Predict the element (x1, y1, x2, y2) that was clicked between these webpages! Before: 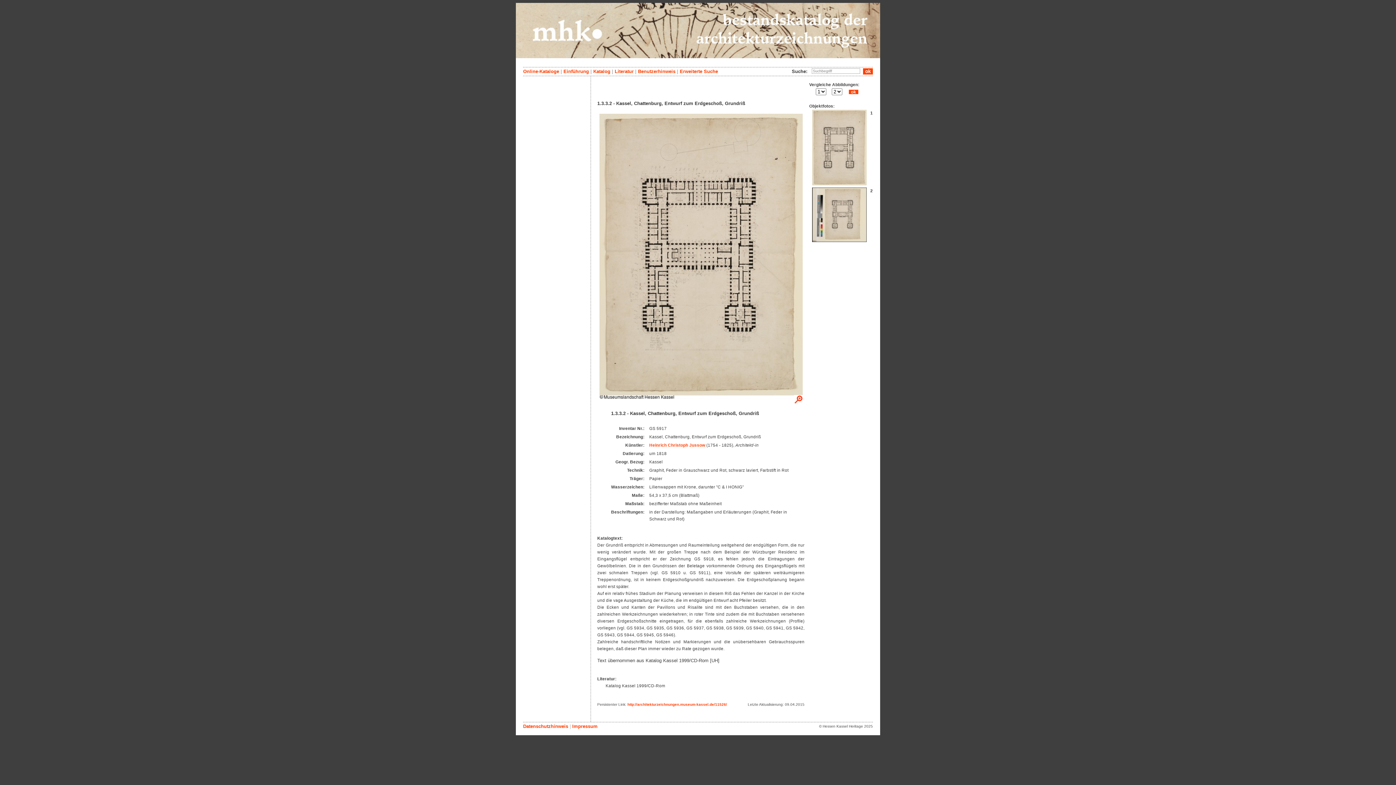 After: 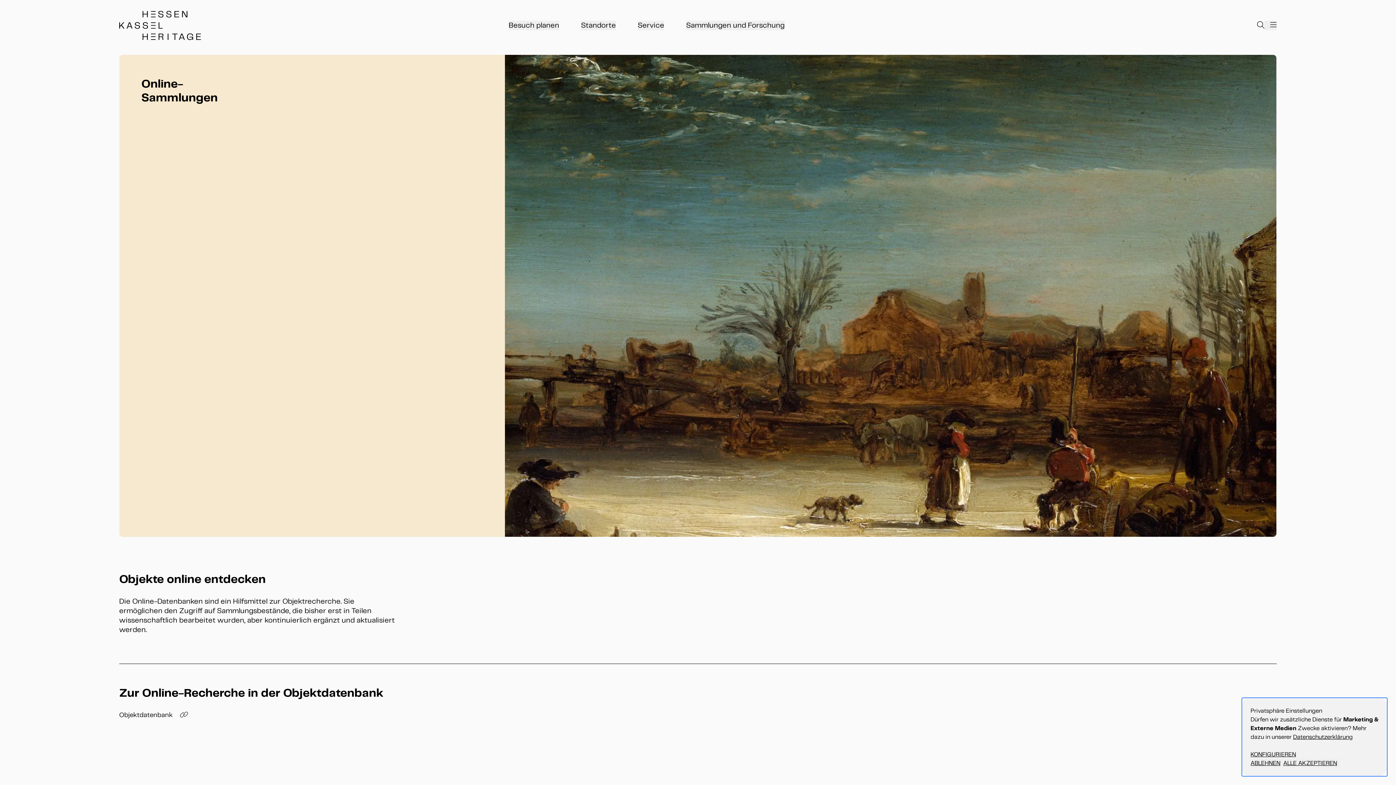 Action: bbox: (523, 68, 559, 74) label: Online-Kataloge